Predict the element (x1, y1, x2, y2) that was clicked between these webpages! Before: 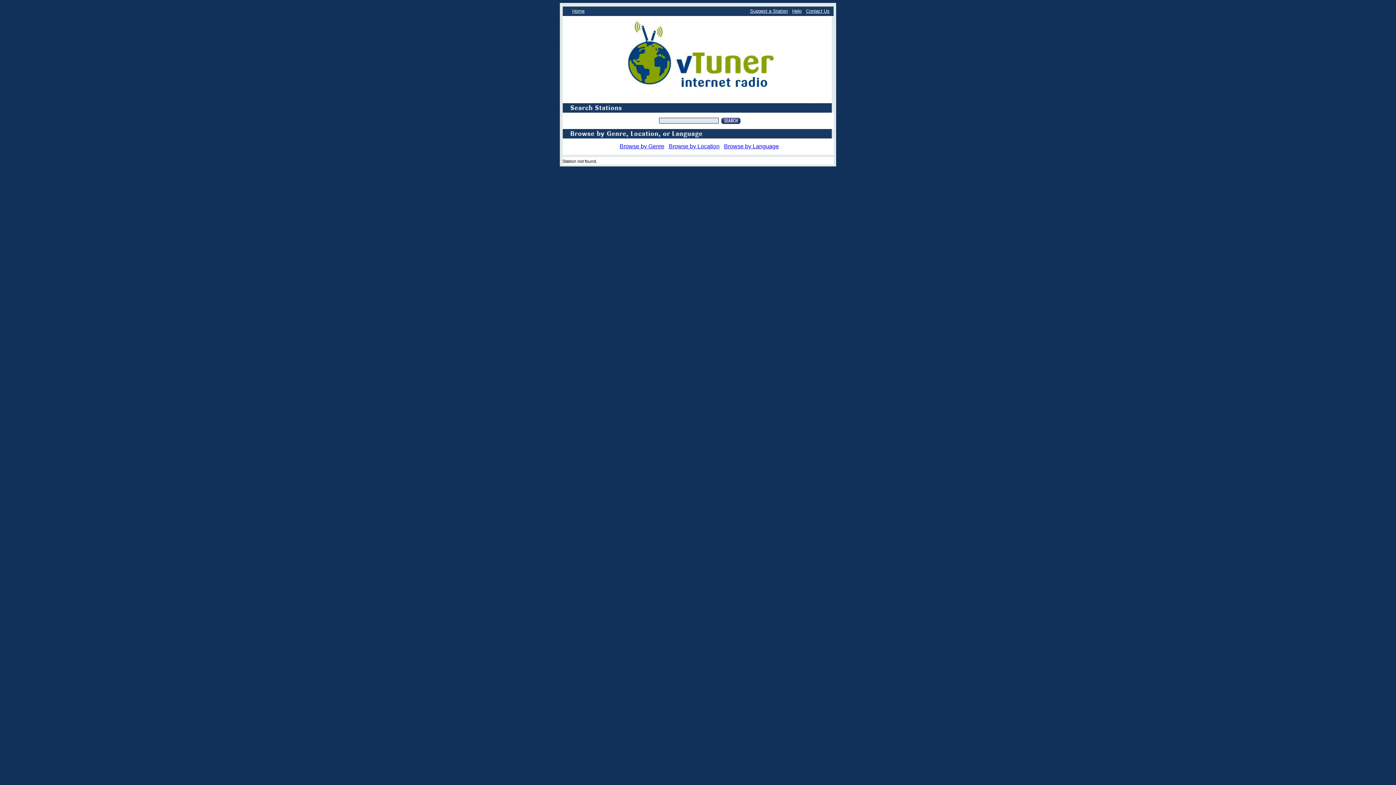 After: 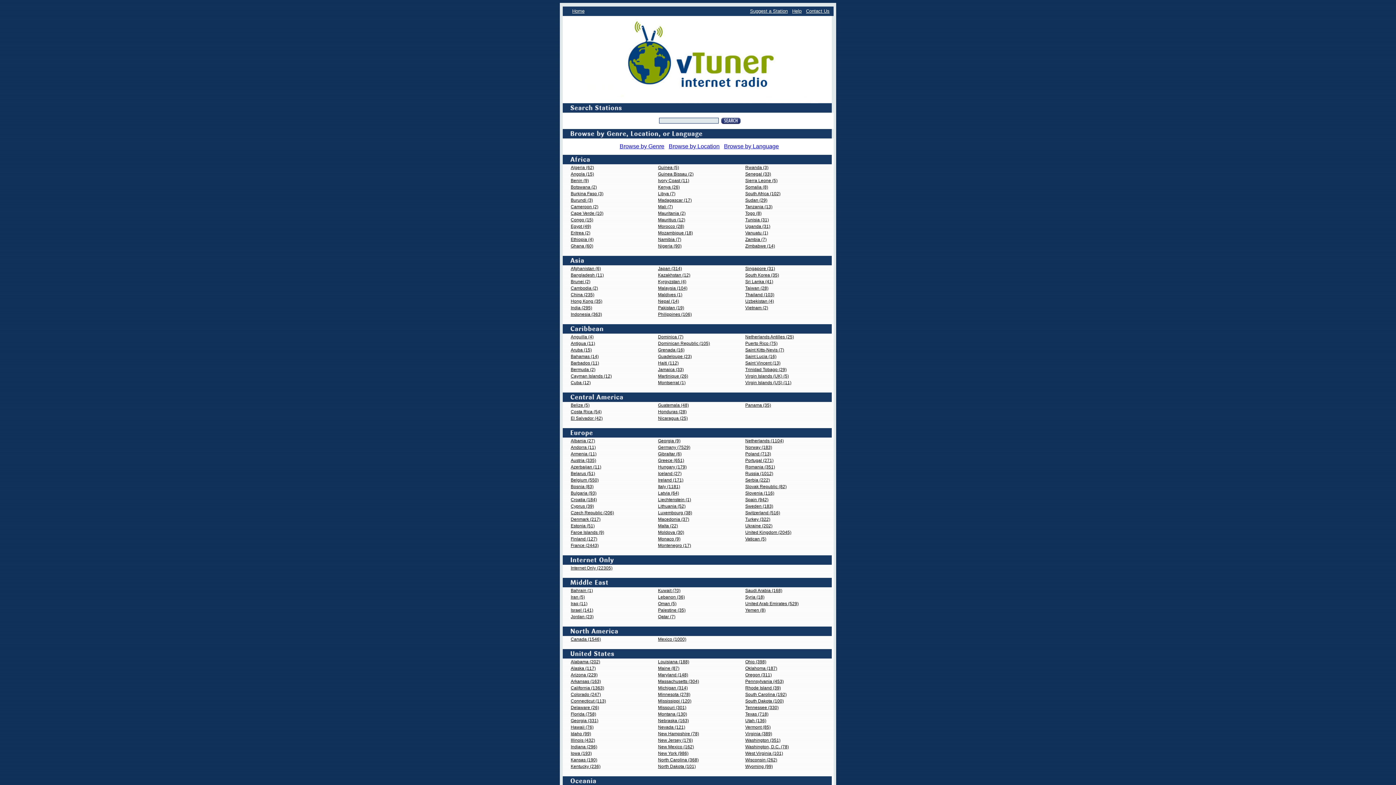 Action: label: Browse by Location bbox: (668, 143, 719, 149)